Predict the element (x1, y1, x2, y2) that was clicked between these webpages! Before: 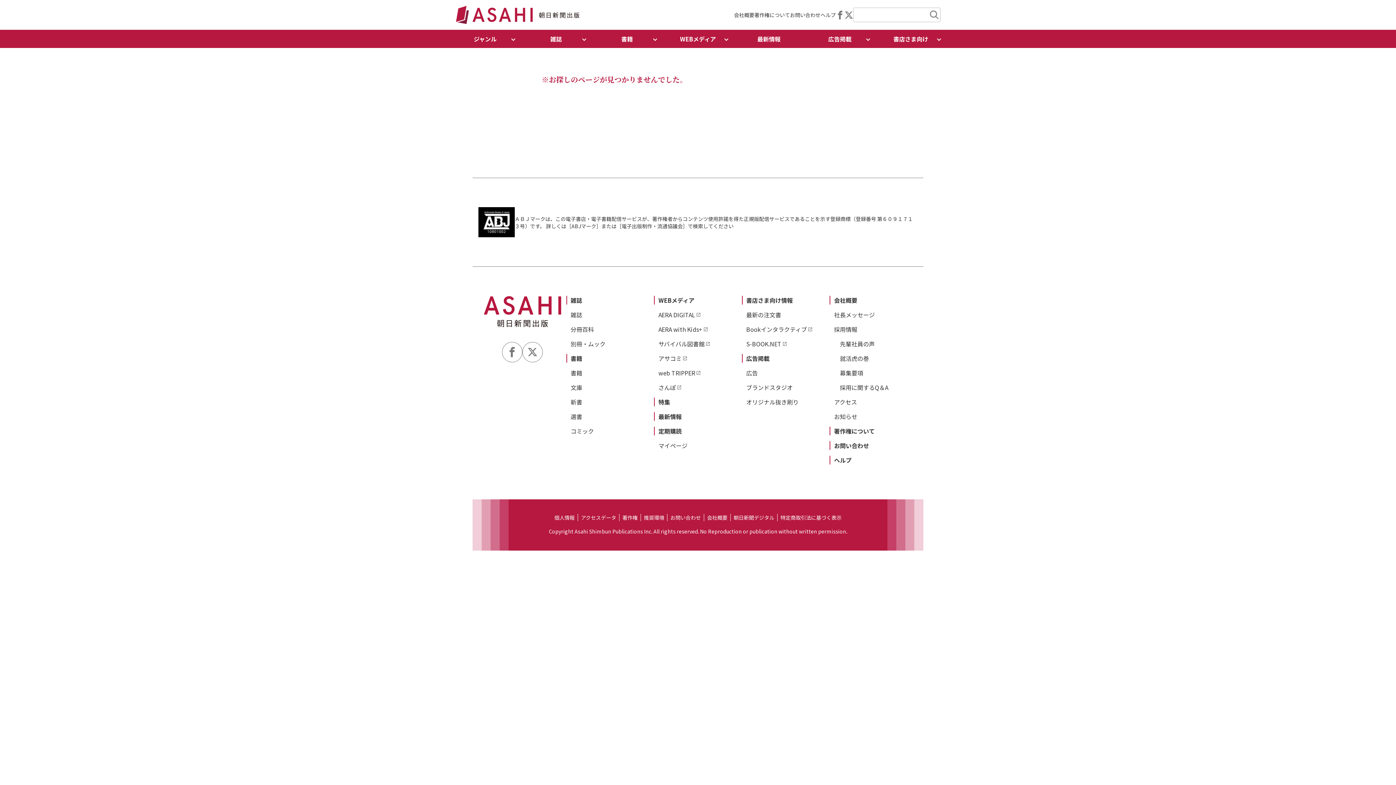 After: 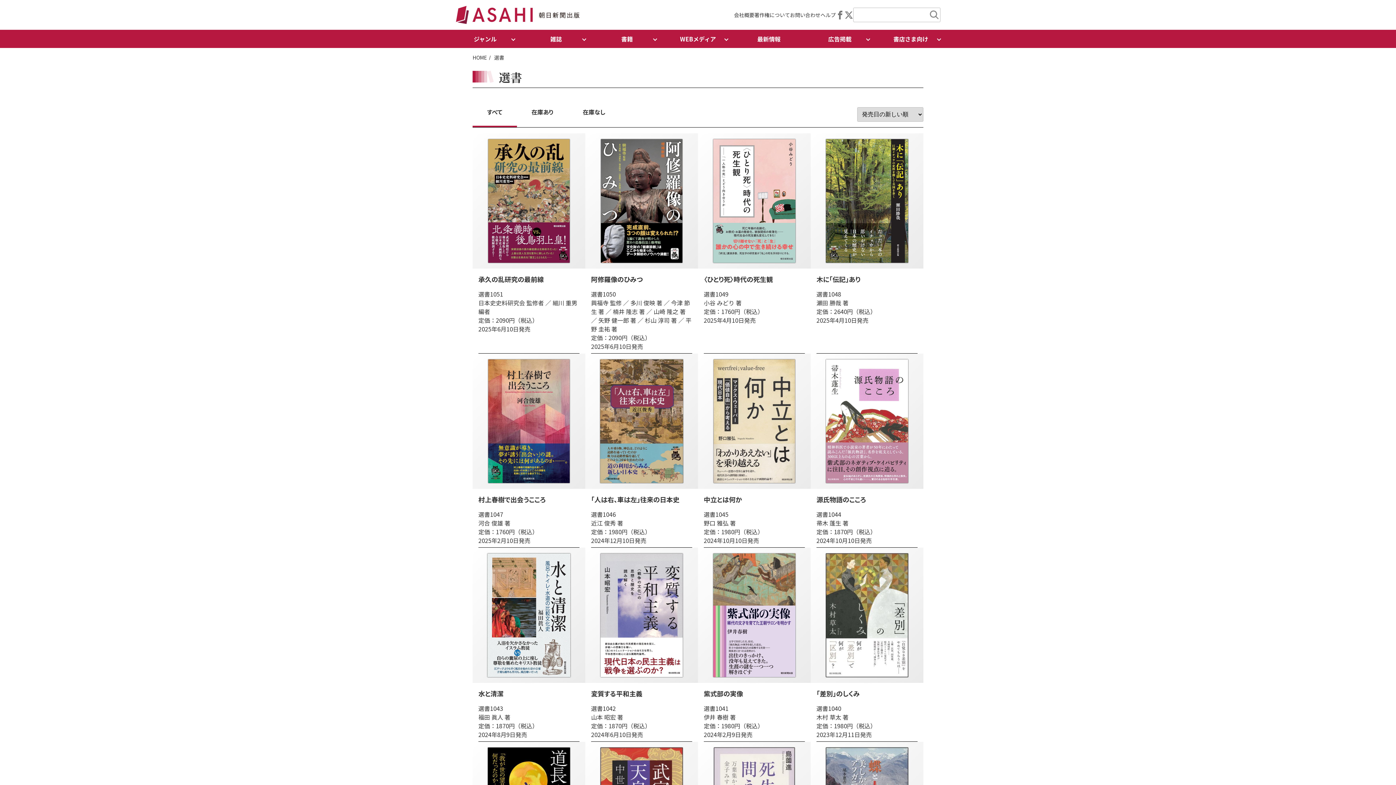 Action: bbox: (570, 412, 582, 421) label: 選書